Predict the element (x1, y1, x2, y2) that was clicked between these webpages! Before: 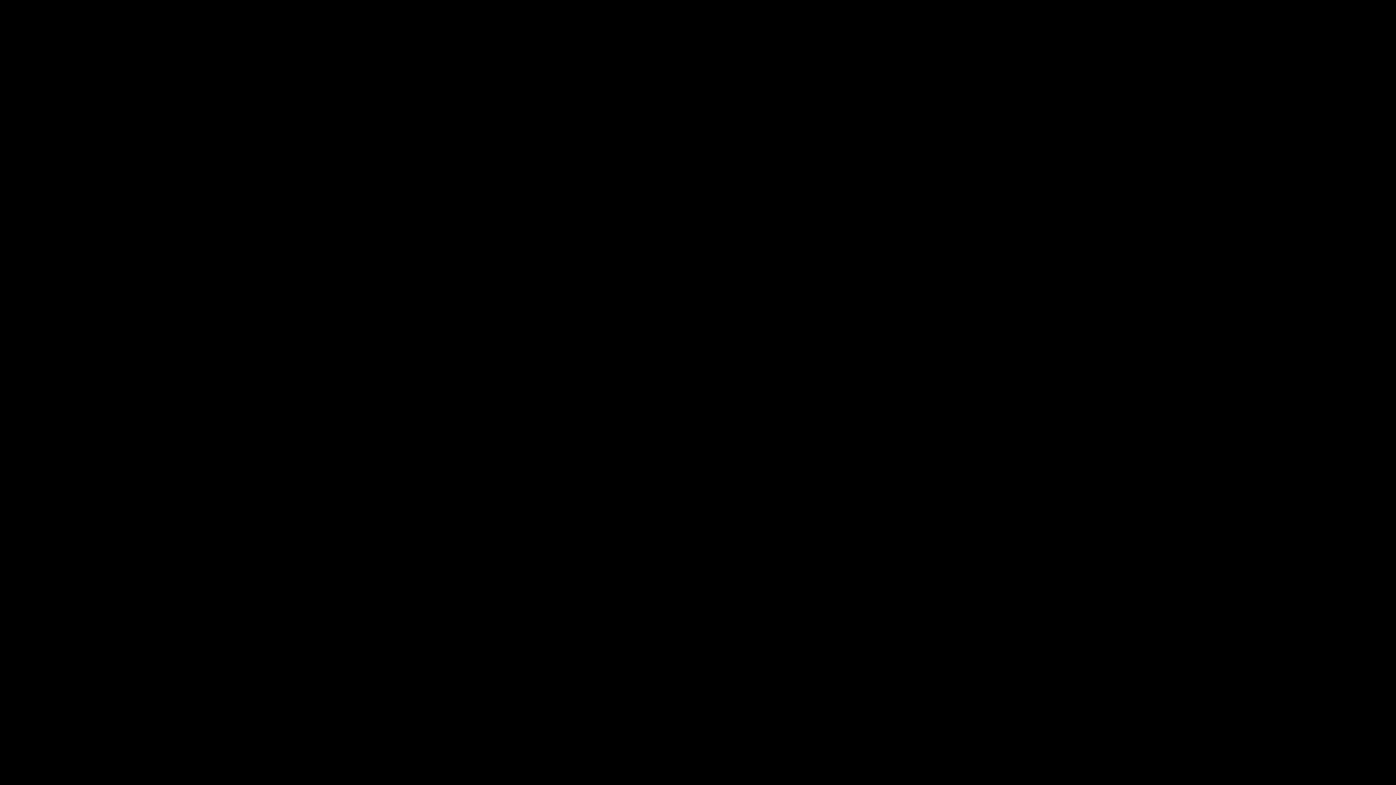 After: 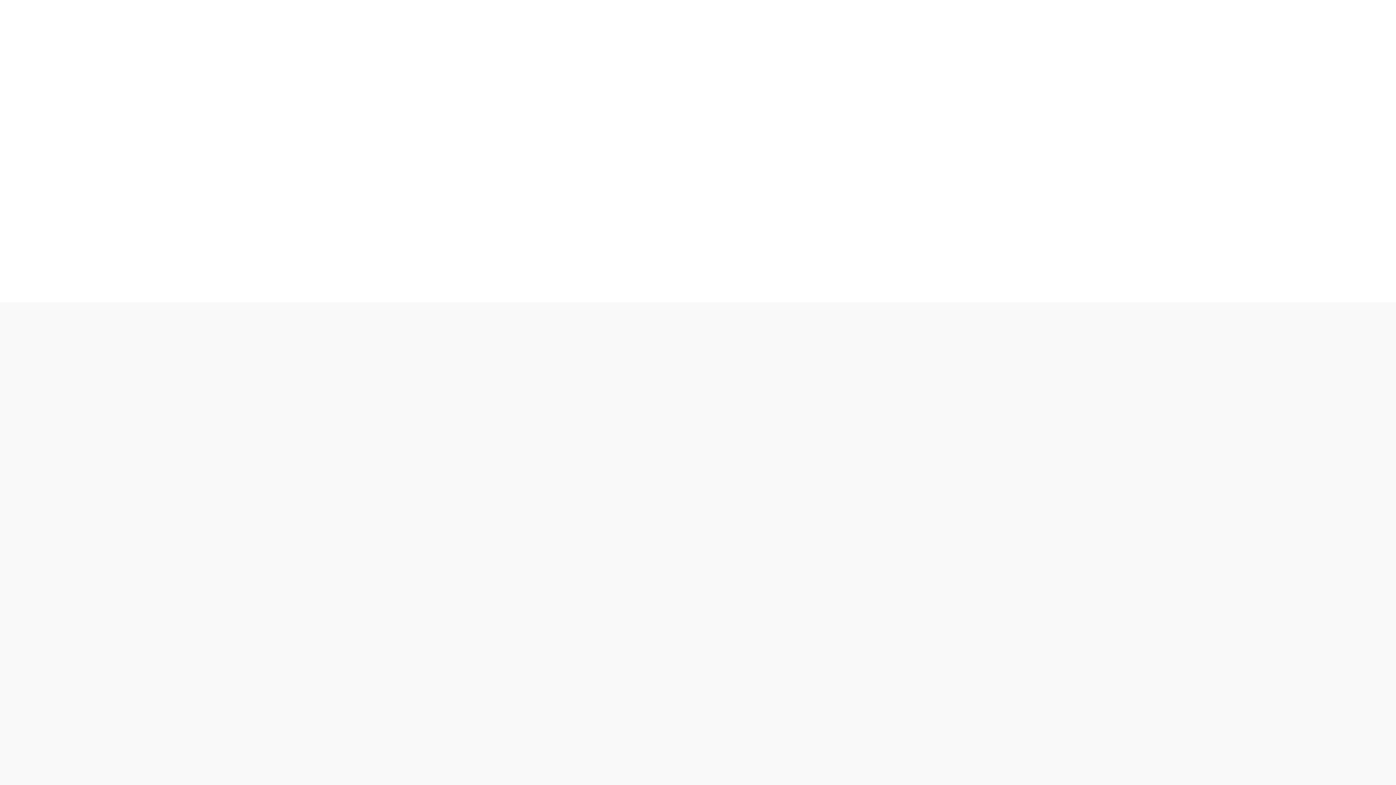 Action: bbox: (660, 450, 715, 463) label: Çok yakında 